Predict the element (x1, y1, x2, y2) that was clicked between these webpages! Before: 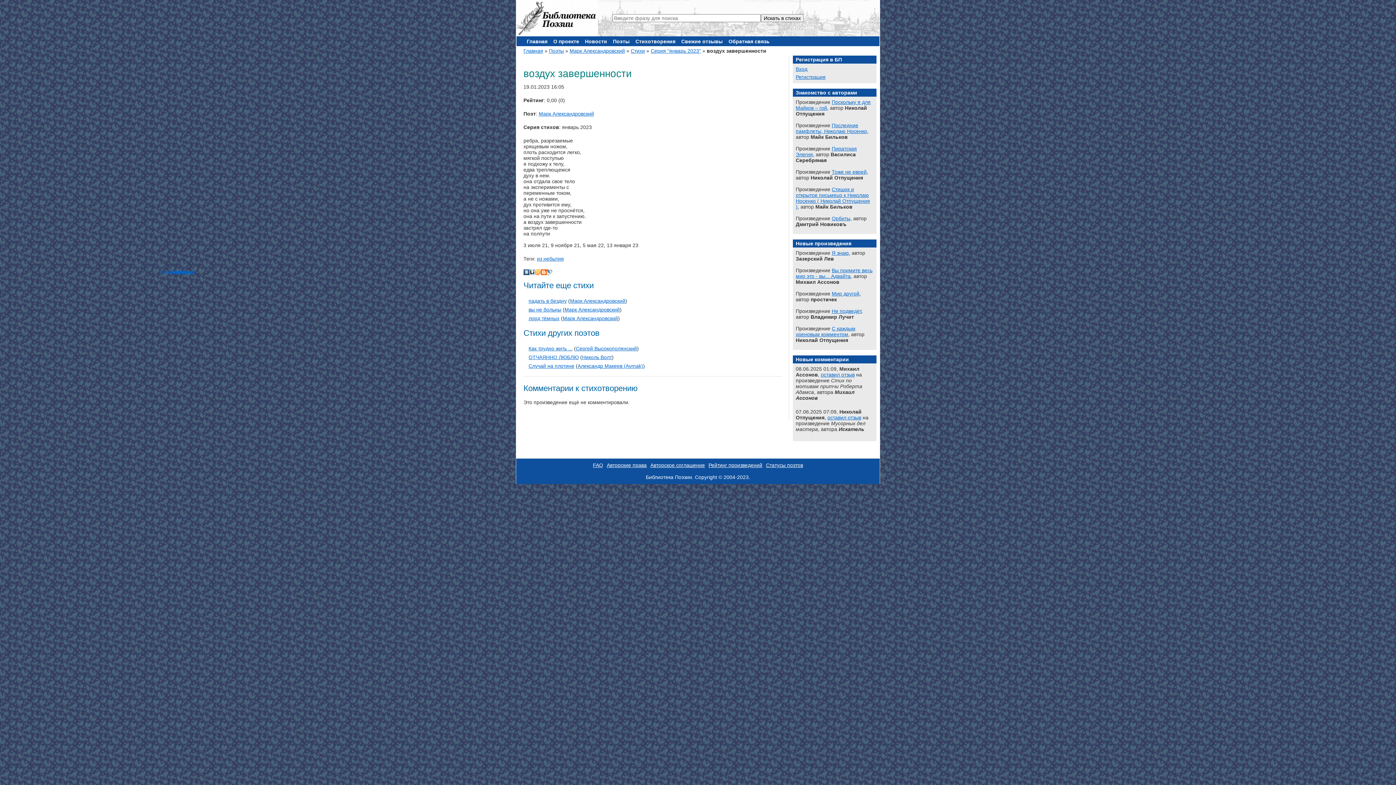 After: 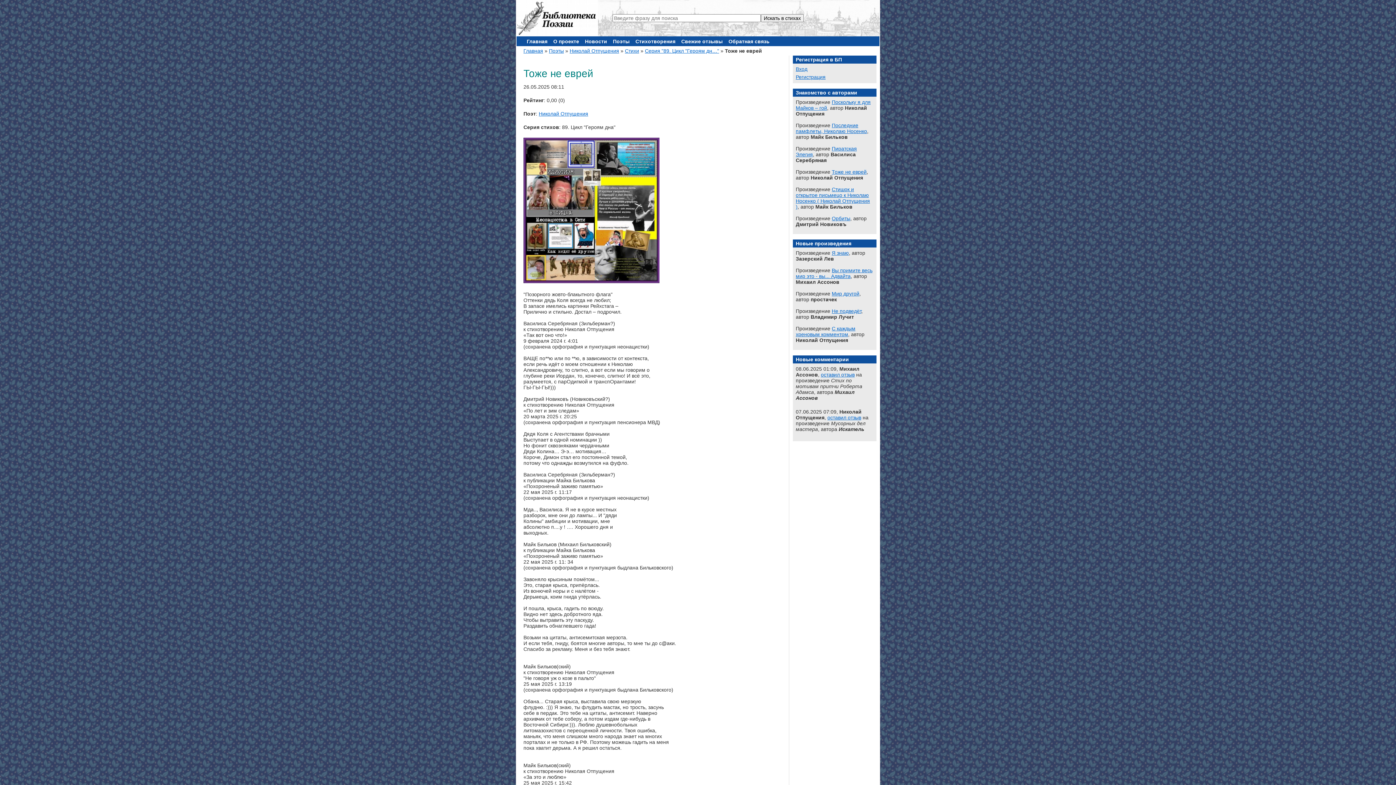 Action: bbox: (832, 169, 866, 174) label: Тоже не еврей